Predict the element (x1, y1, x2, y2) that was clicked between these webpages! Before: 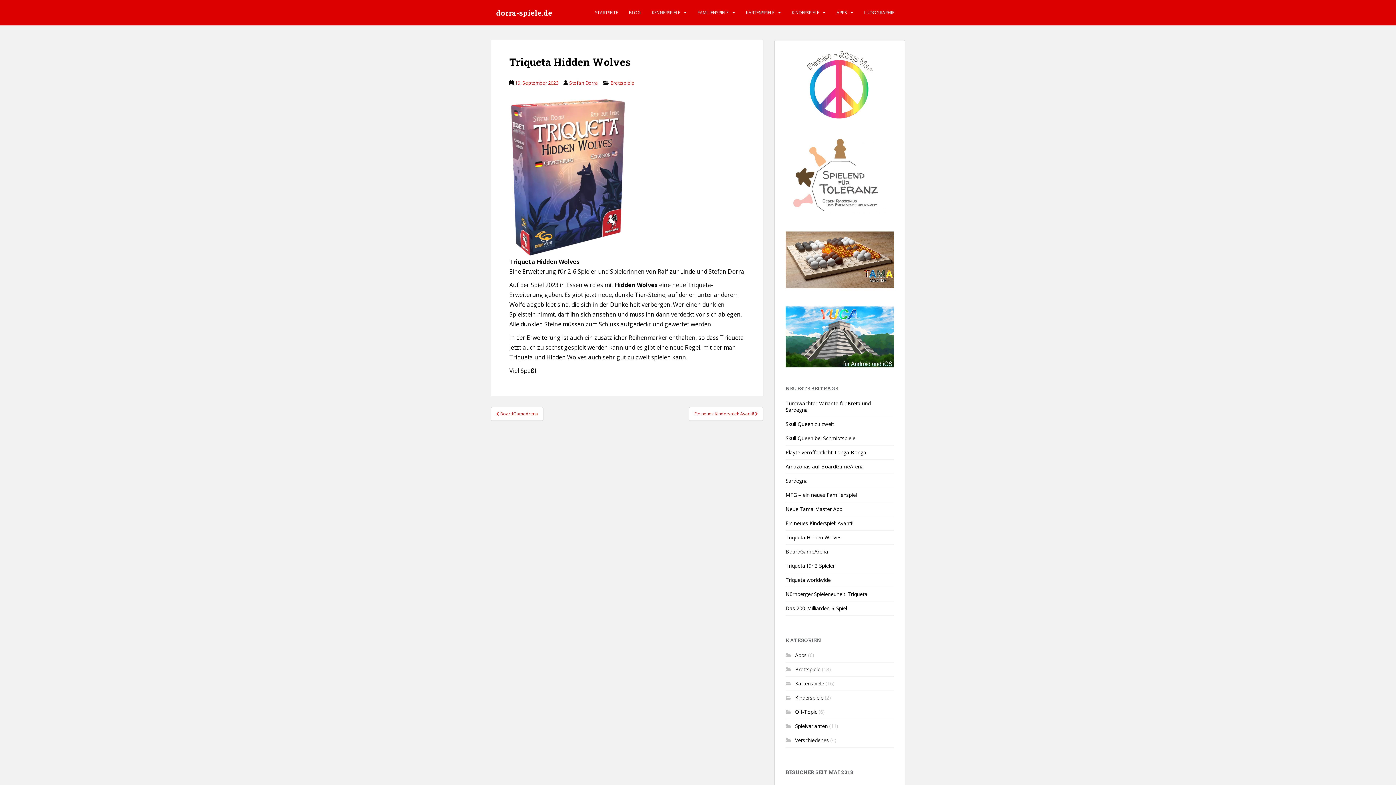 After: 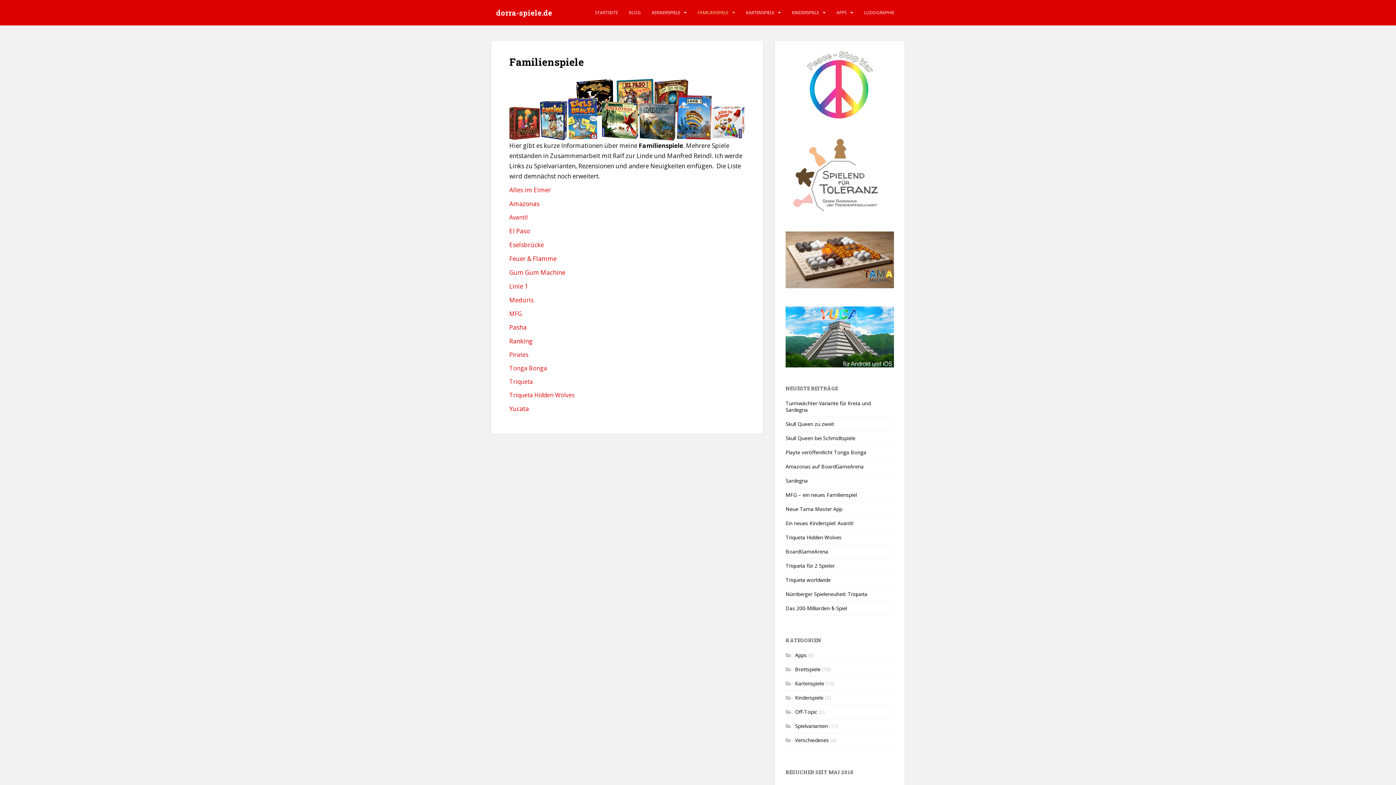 Action: label: FAMILIENSPIELE bbox: (697, 5, 728, 20)